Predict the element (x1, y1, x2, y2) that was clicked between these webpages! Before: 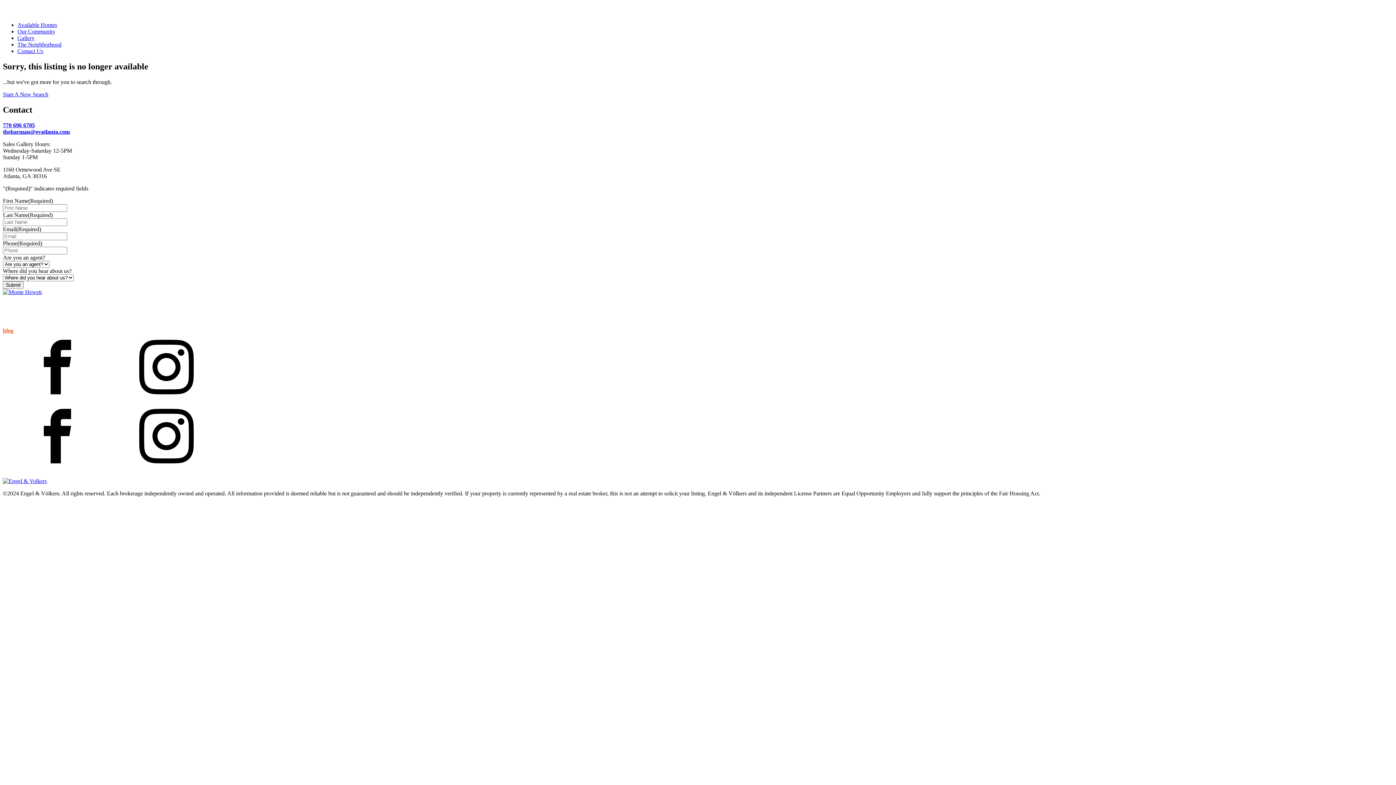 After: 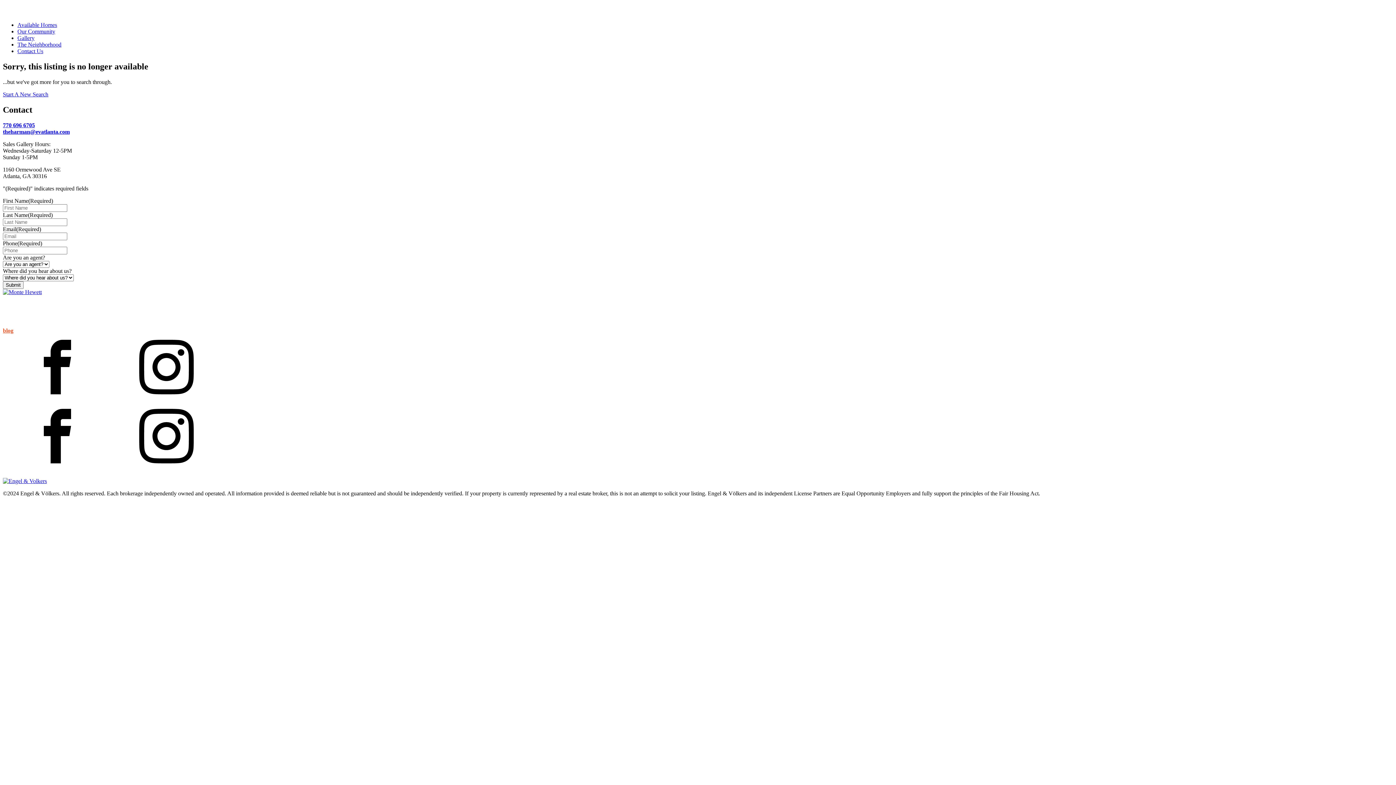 Action: label: theharman@evatlanta.com bbox: (2, 128, 69, 134)